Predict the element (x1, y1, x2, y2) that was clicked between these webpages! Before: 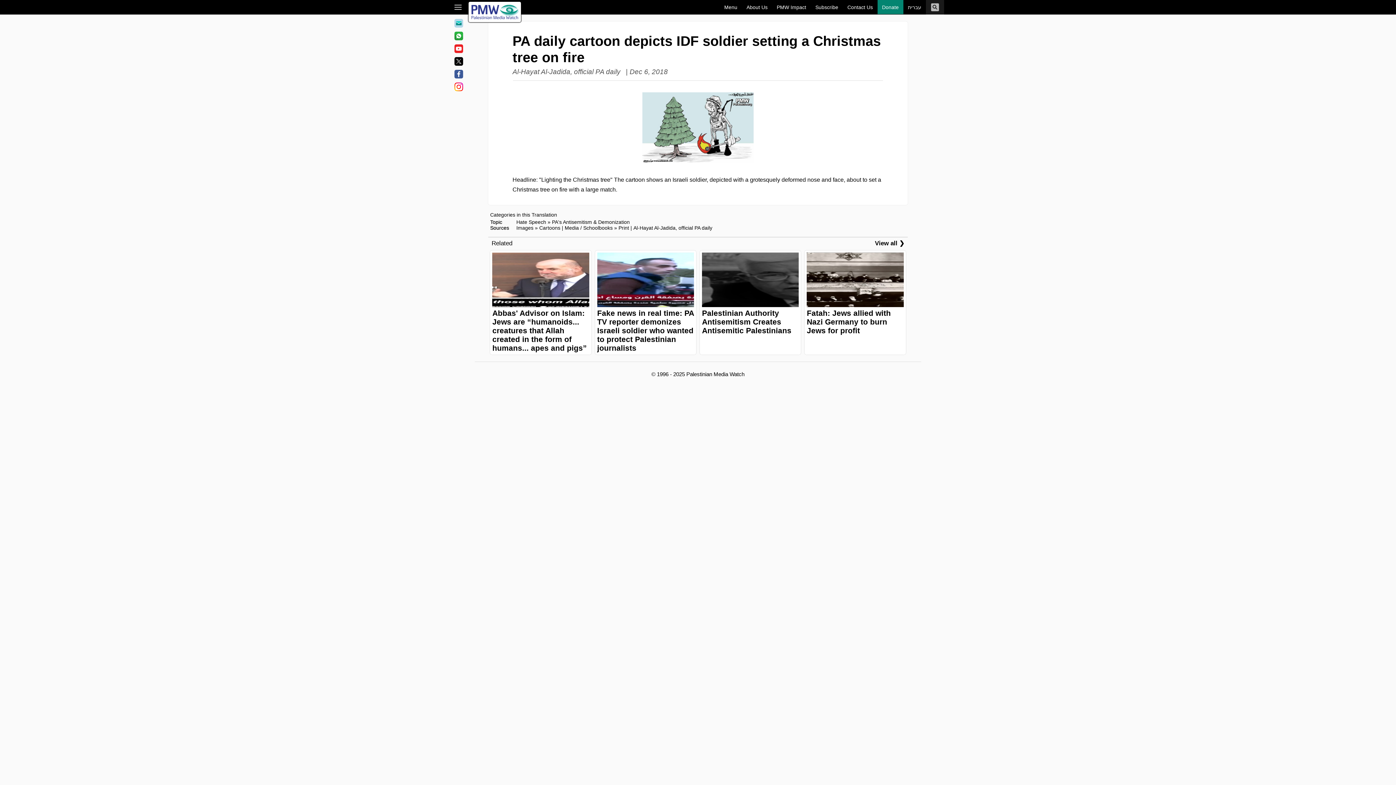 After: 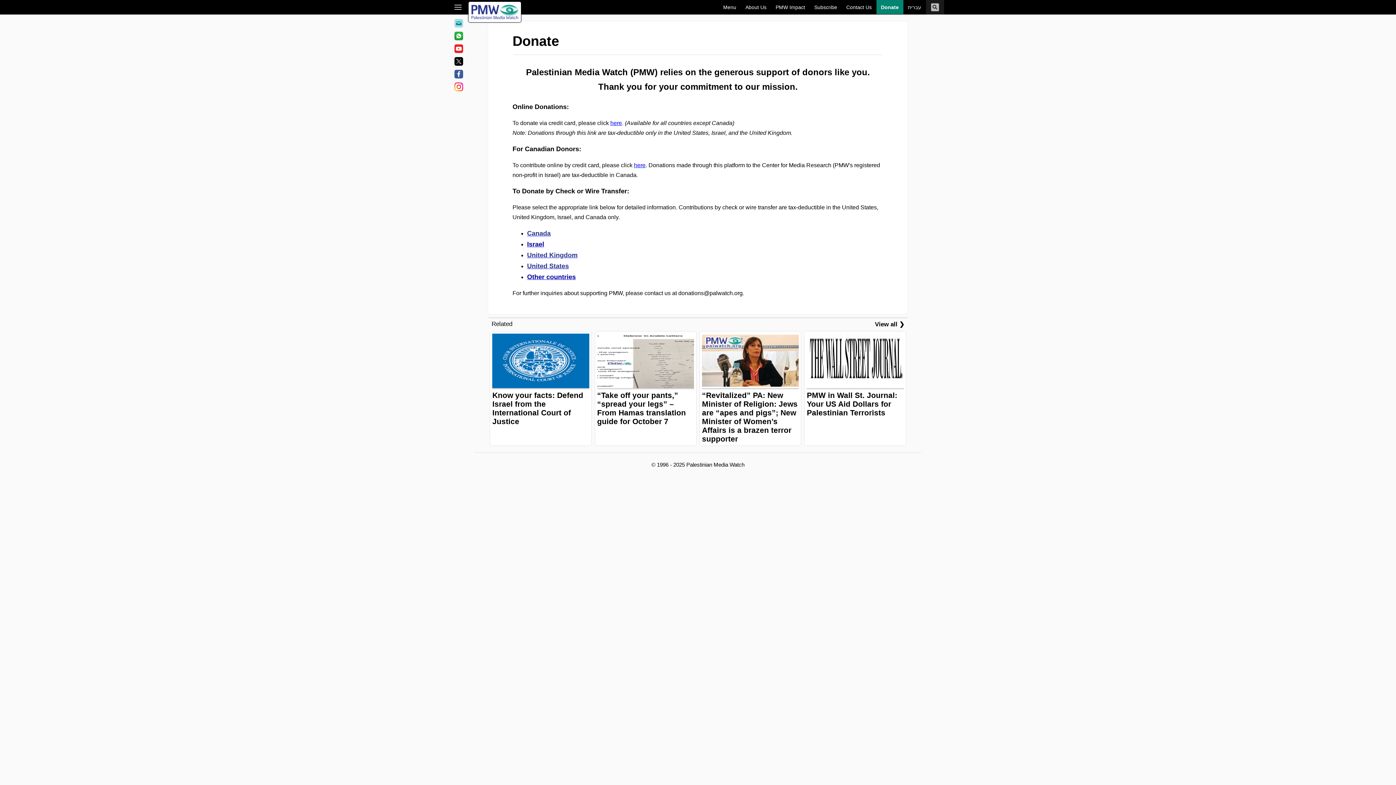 Action: bbox: (877, 0, 903, 14) label: Donate